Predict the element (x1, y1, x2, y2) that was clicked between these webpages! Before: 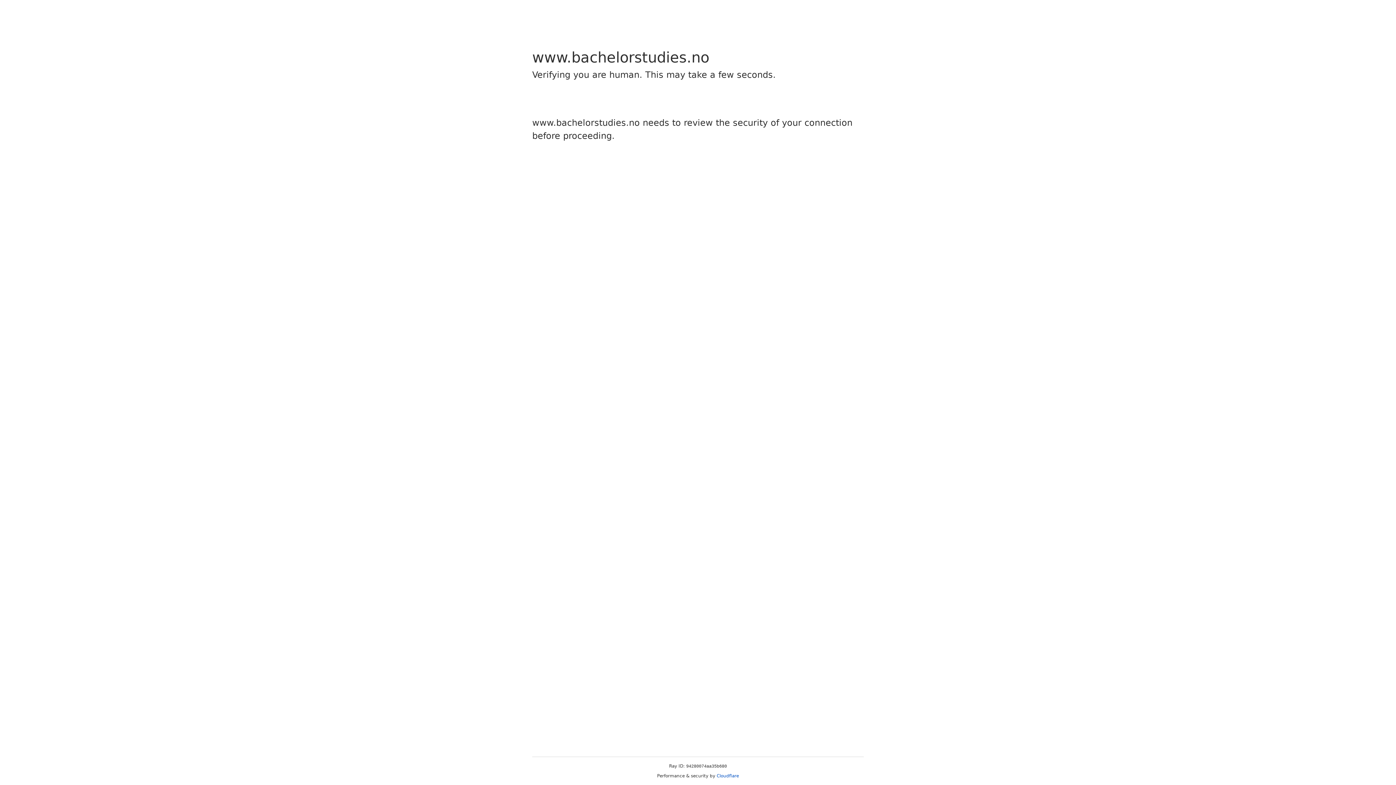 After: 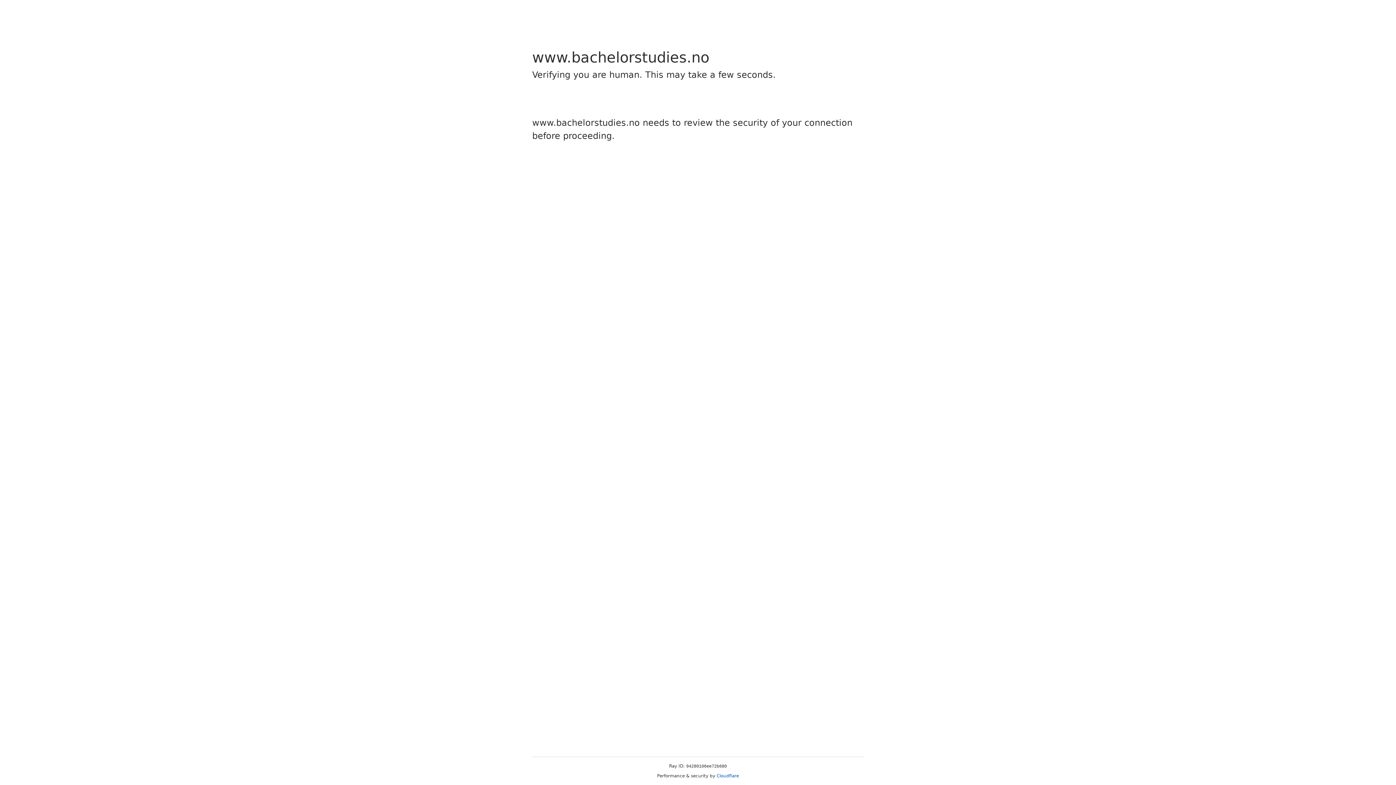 Action: bbox: (716, 773, 739, 778) label: Cloudflare